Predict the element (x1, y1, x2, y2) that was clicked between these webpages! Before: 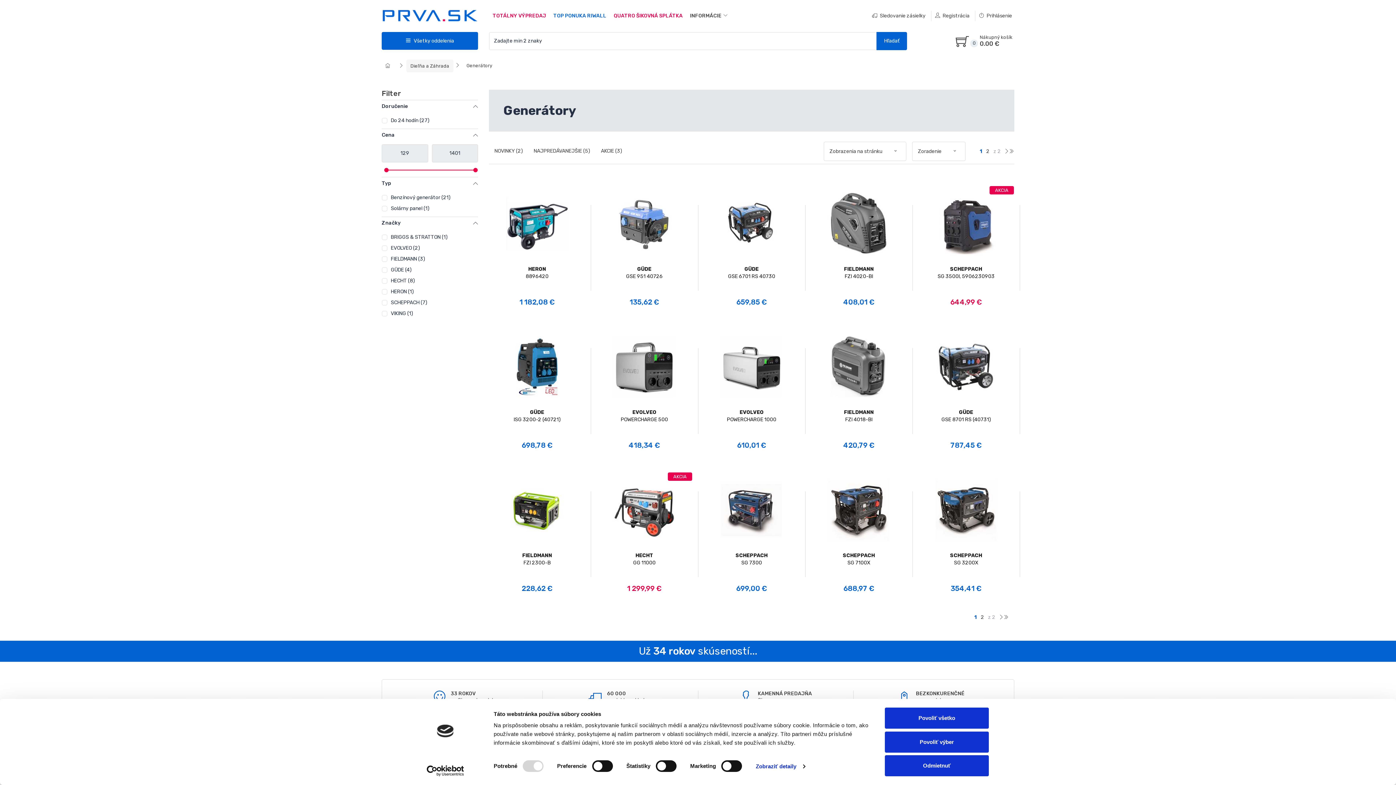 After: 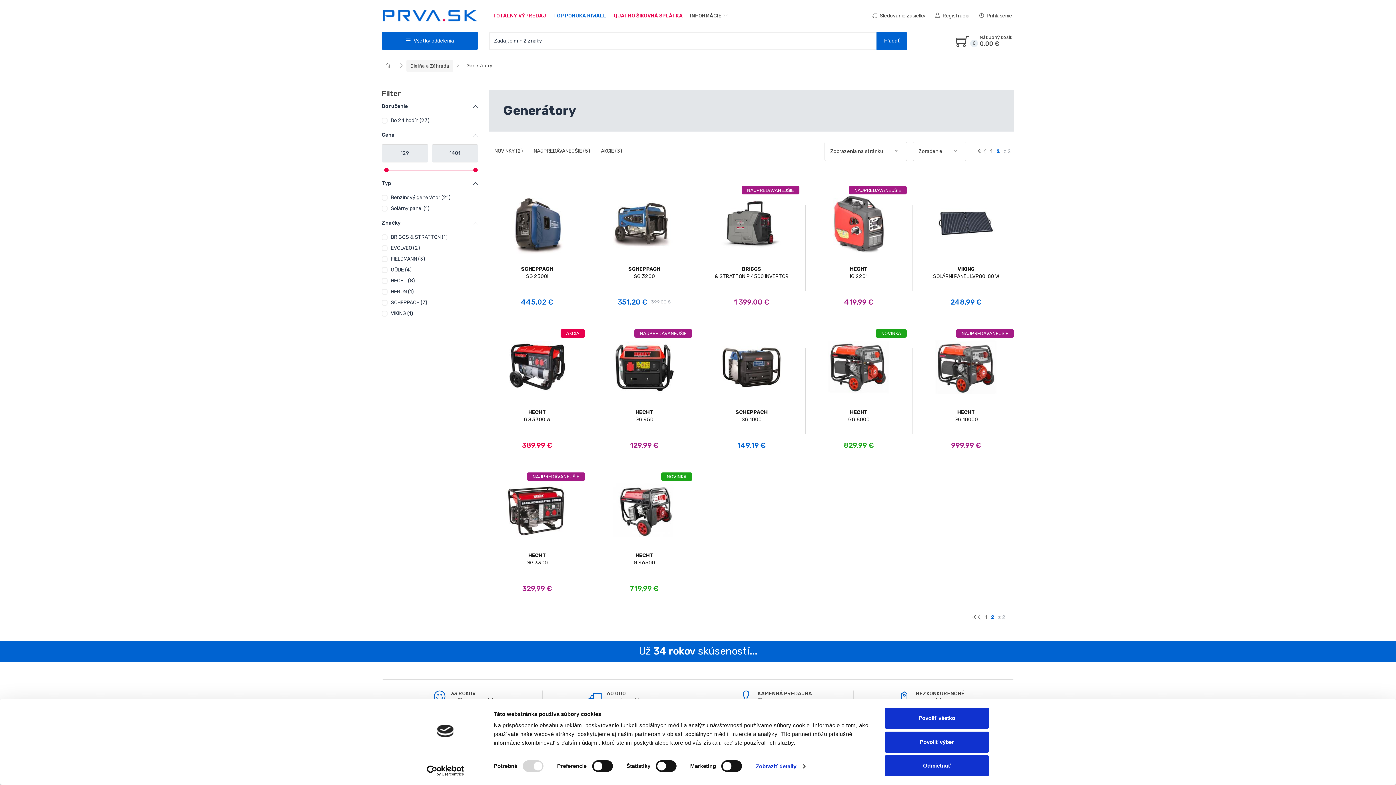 Action: bbox: (1004, 611, 1009, 623)